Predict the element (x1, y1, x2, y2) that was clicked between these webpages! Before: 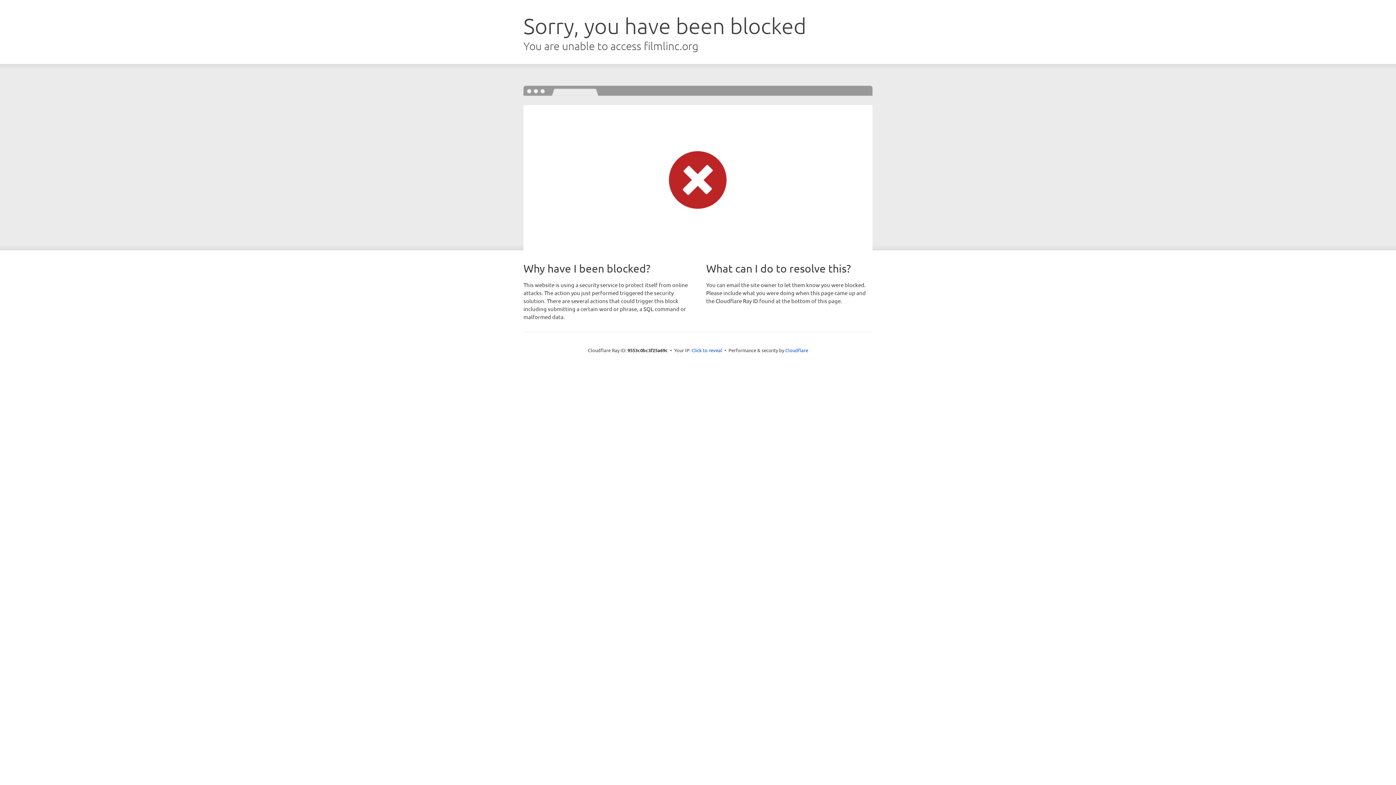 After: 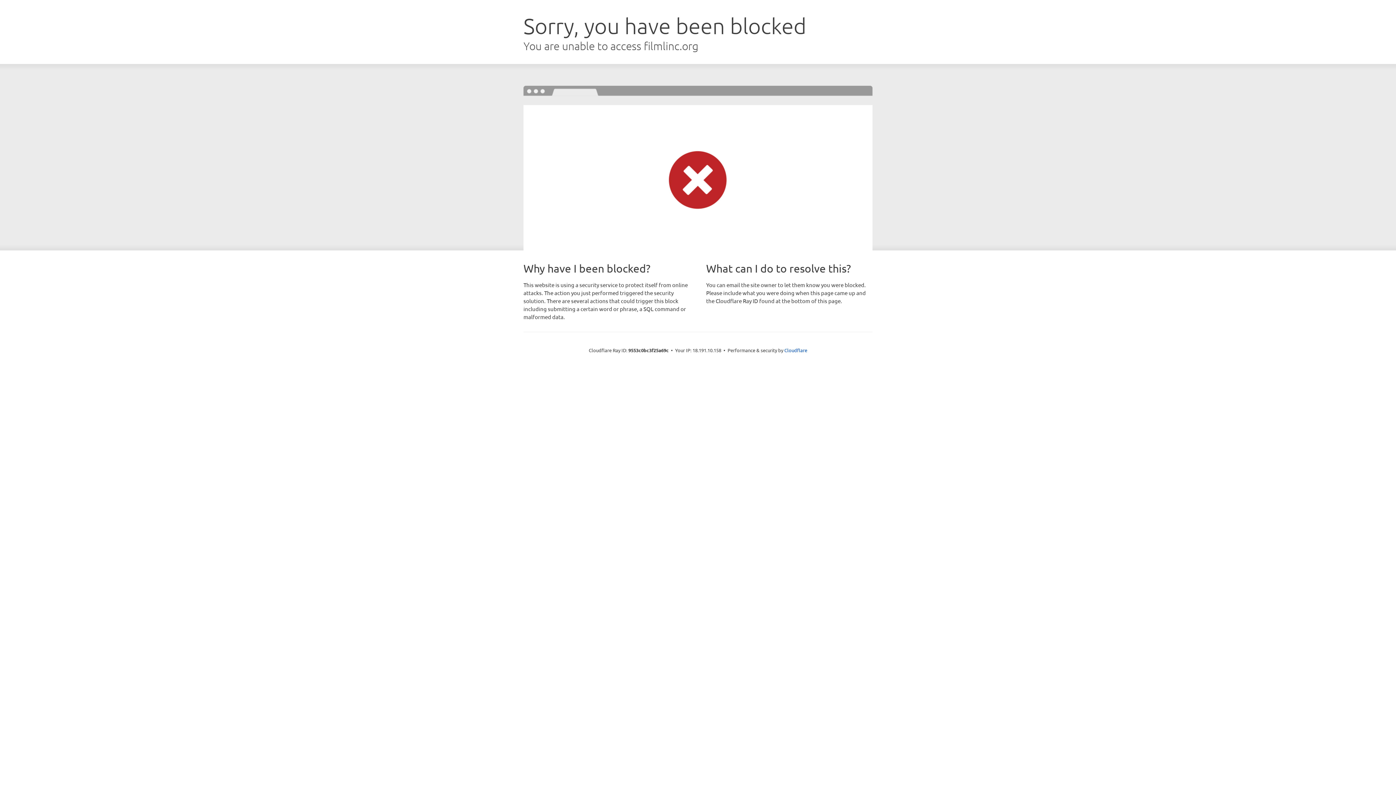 Action: bbox: (691, 346, 722, 353) label: Click to reveal